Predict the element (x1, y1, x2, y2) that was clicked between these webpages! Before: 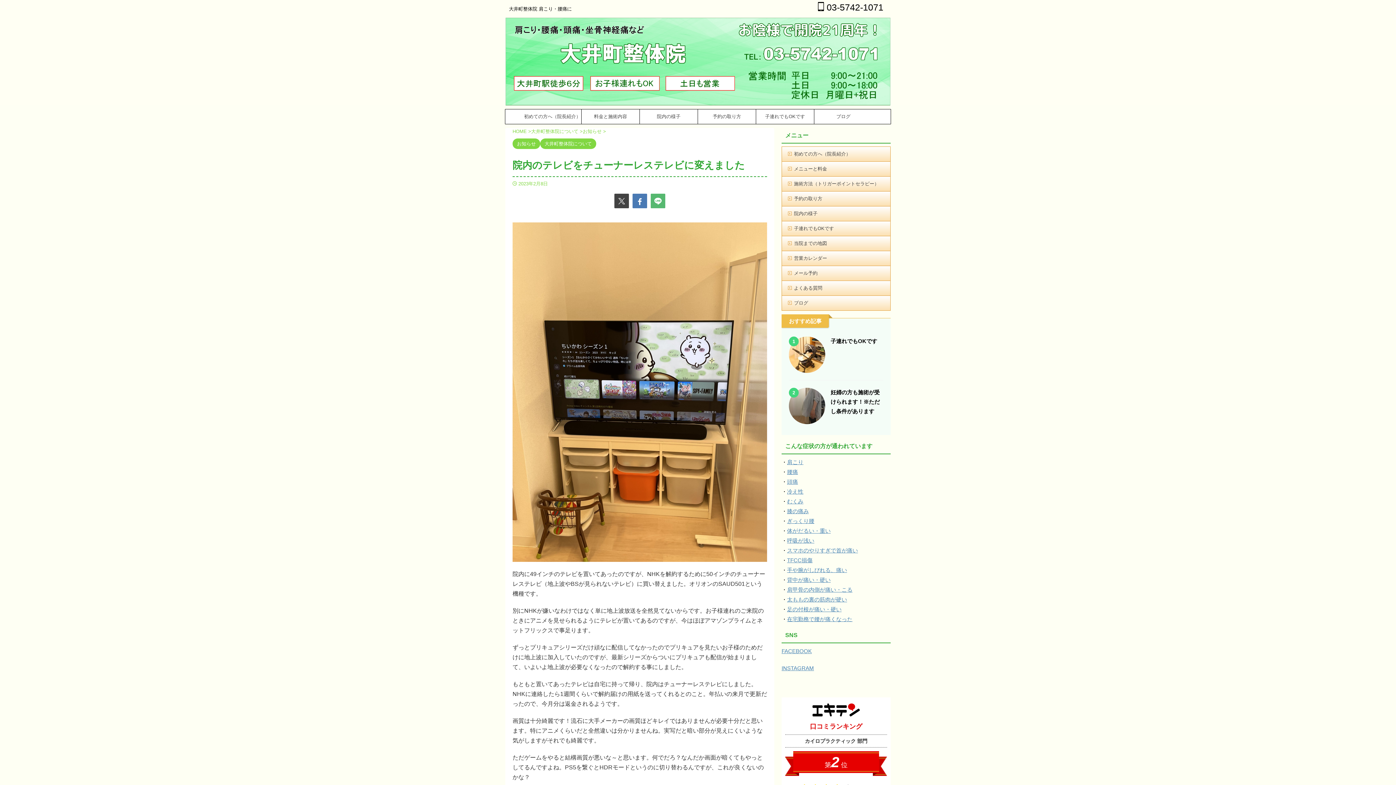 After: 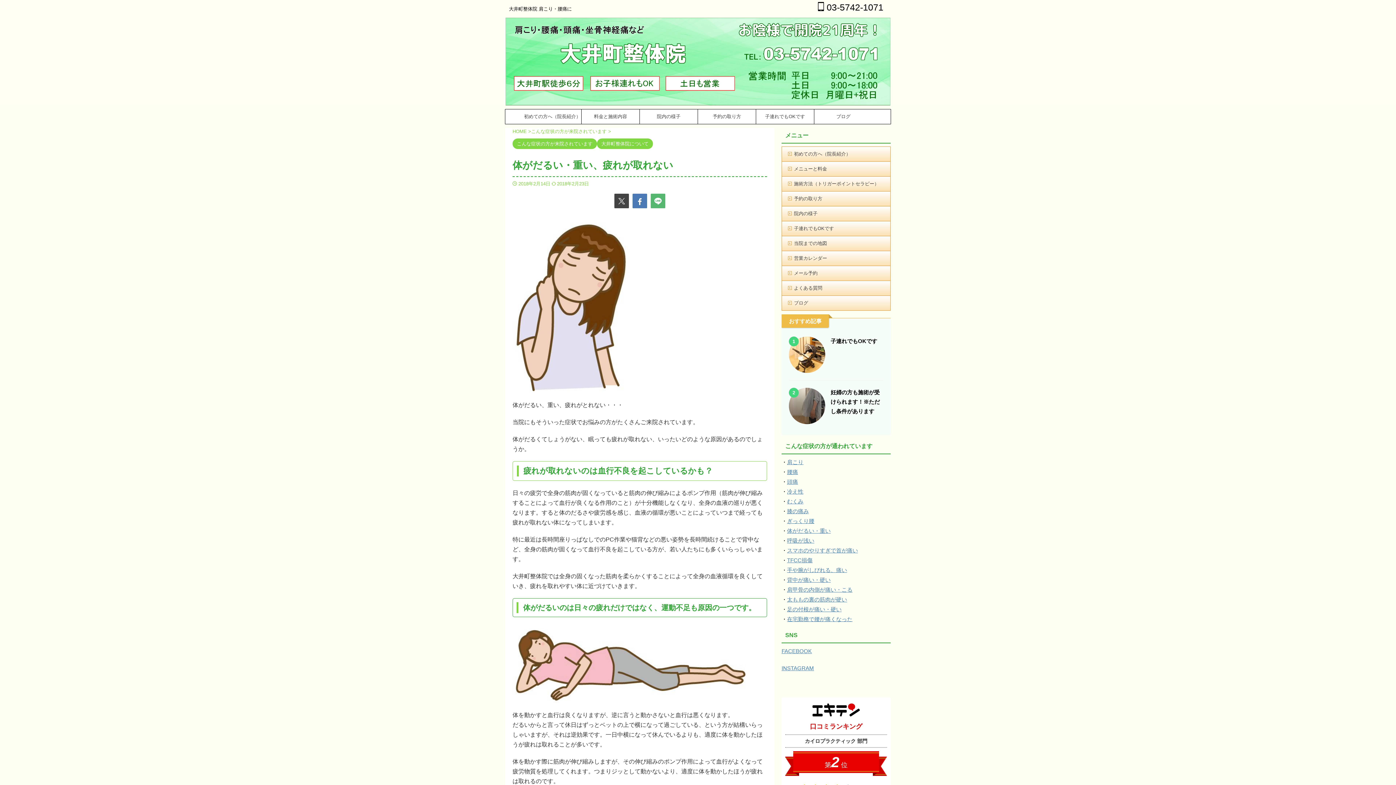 Action: label: 体がだるい・重い bbox: (787, 527, 830, 534)